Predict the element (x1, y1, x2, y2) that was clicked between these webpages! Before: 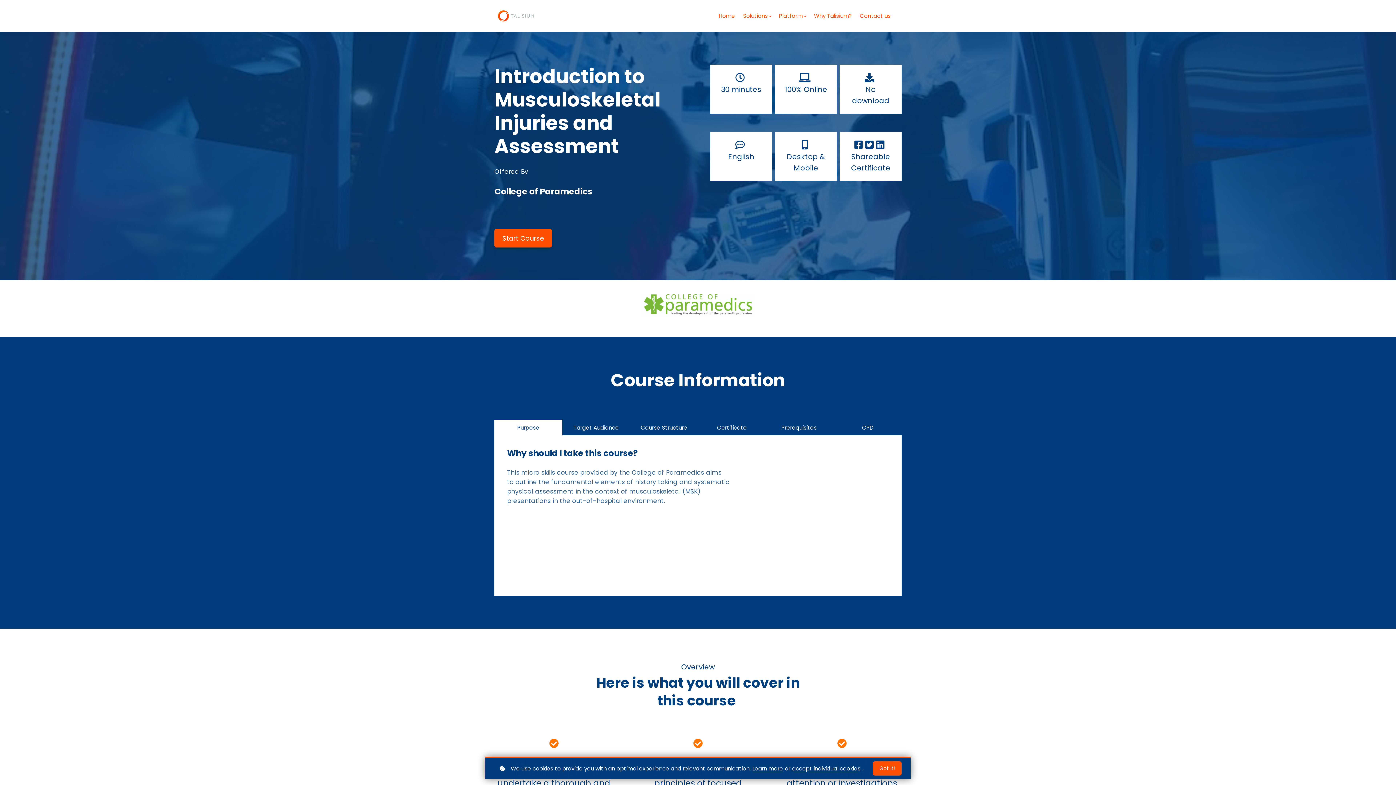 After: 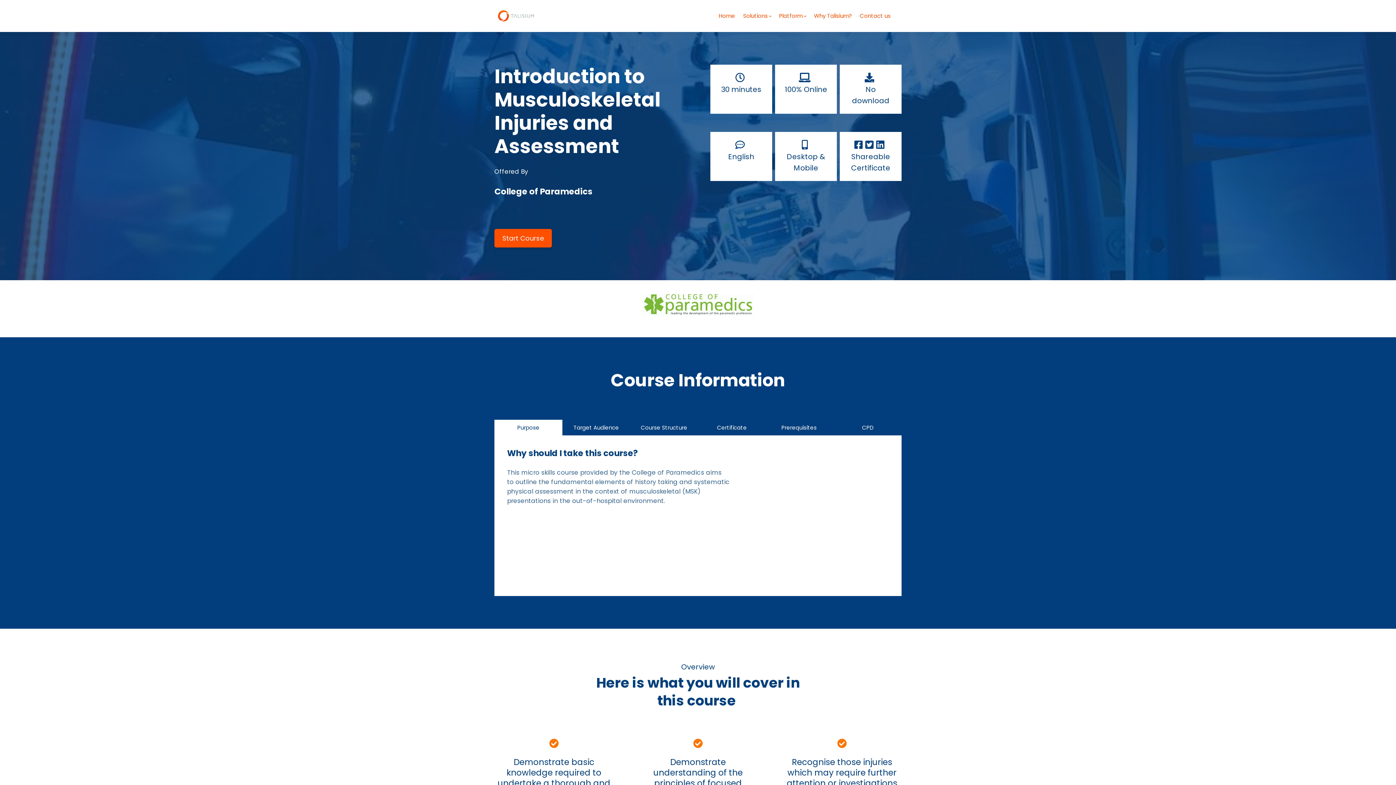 Action: label: Got it! bbox: (873, 761, 901, 776)